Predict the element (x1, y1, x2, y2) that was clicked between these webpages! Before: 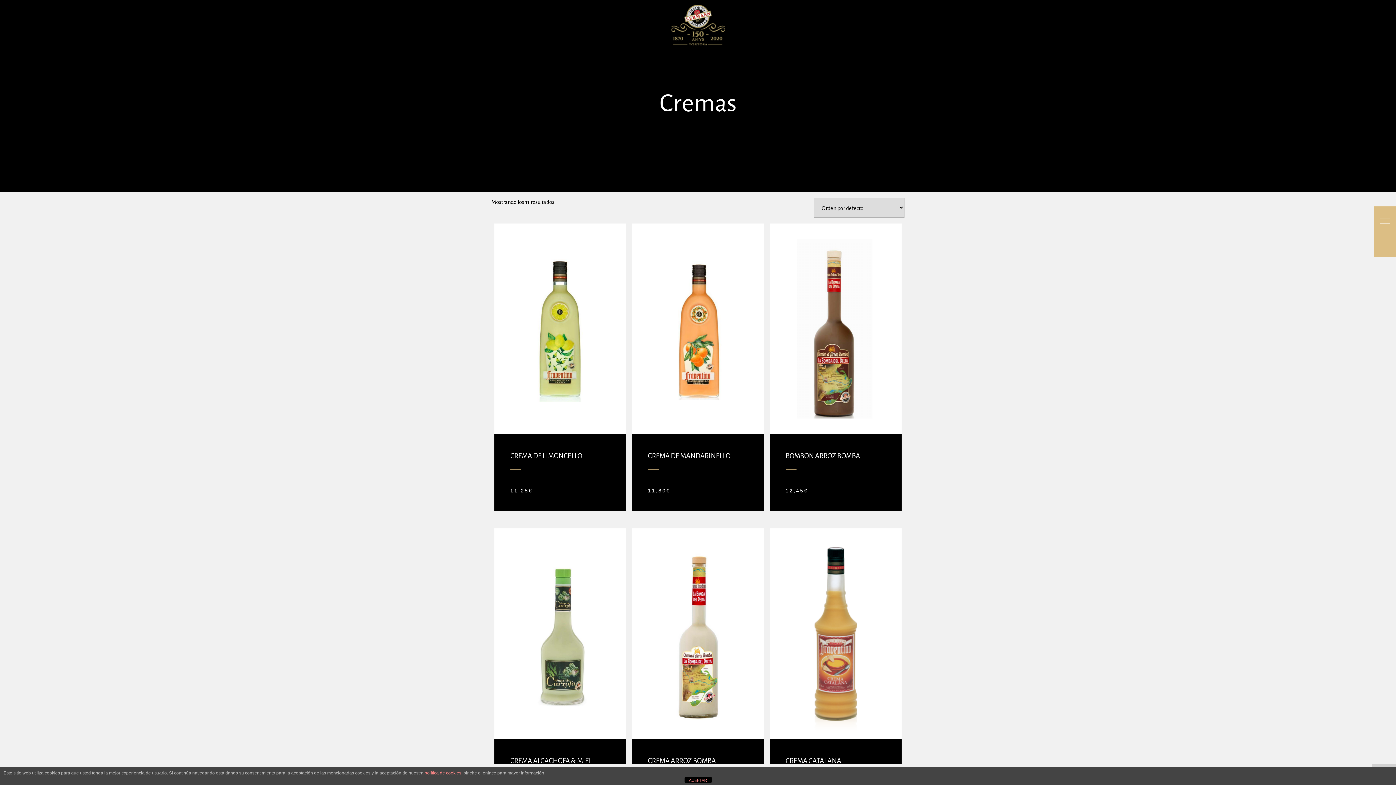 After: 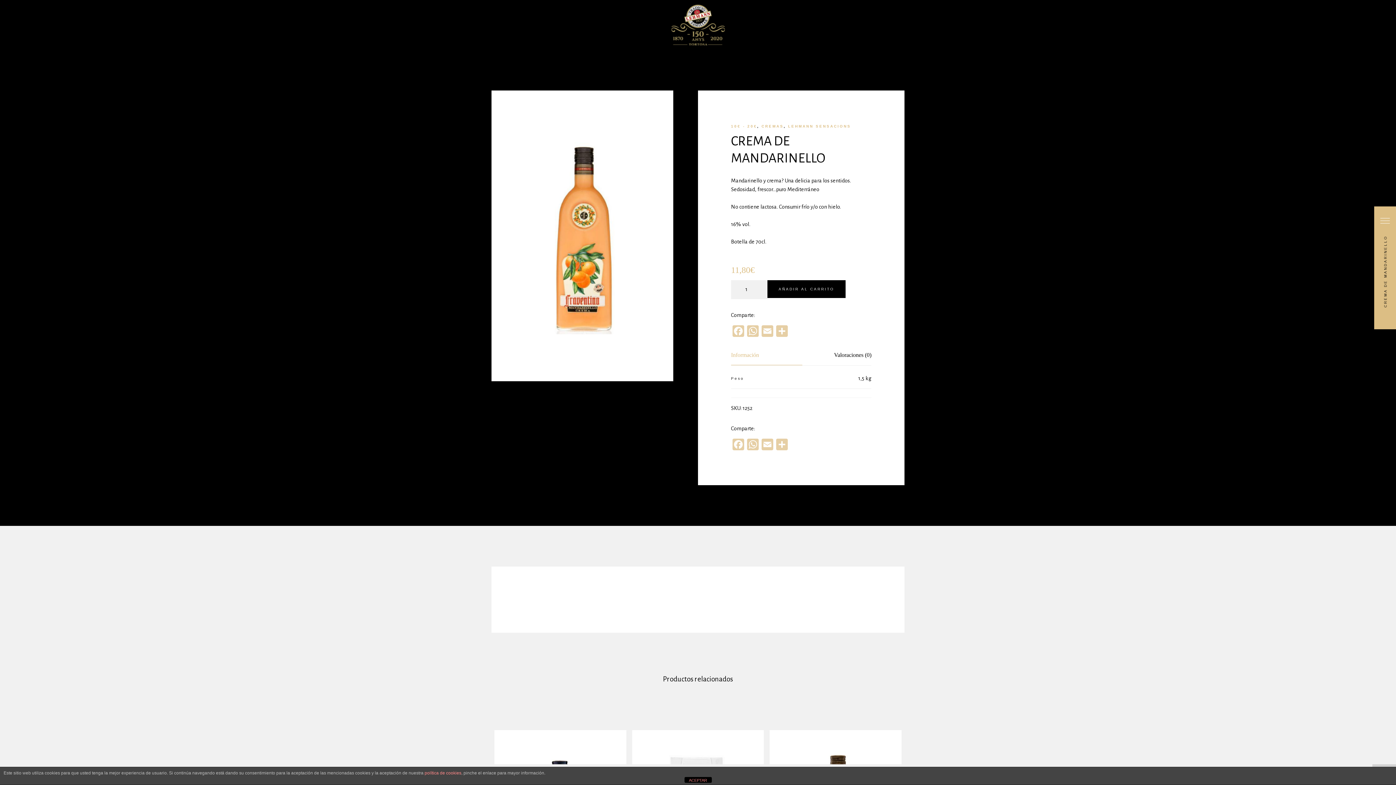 Action: label: CREMA DE MANDARINELLO bbox: (648, 452, 730, 459)